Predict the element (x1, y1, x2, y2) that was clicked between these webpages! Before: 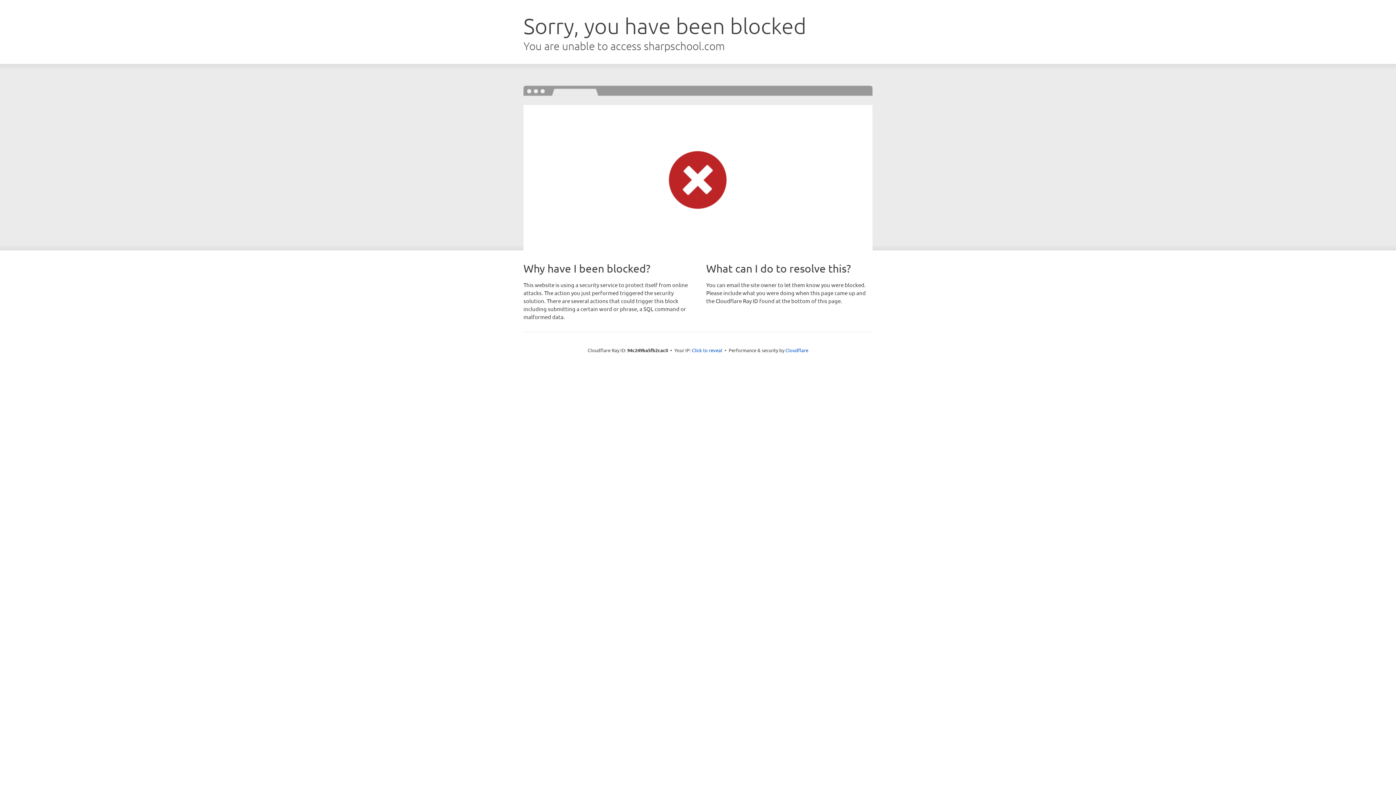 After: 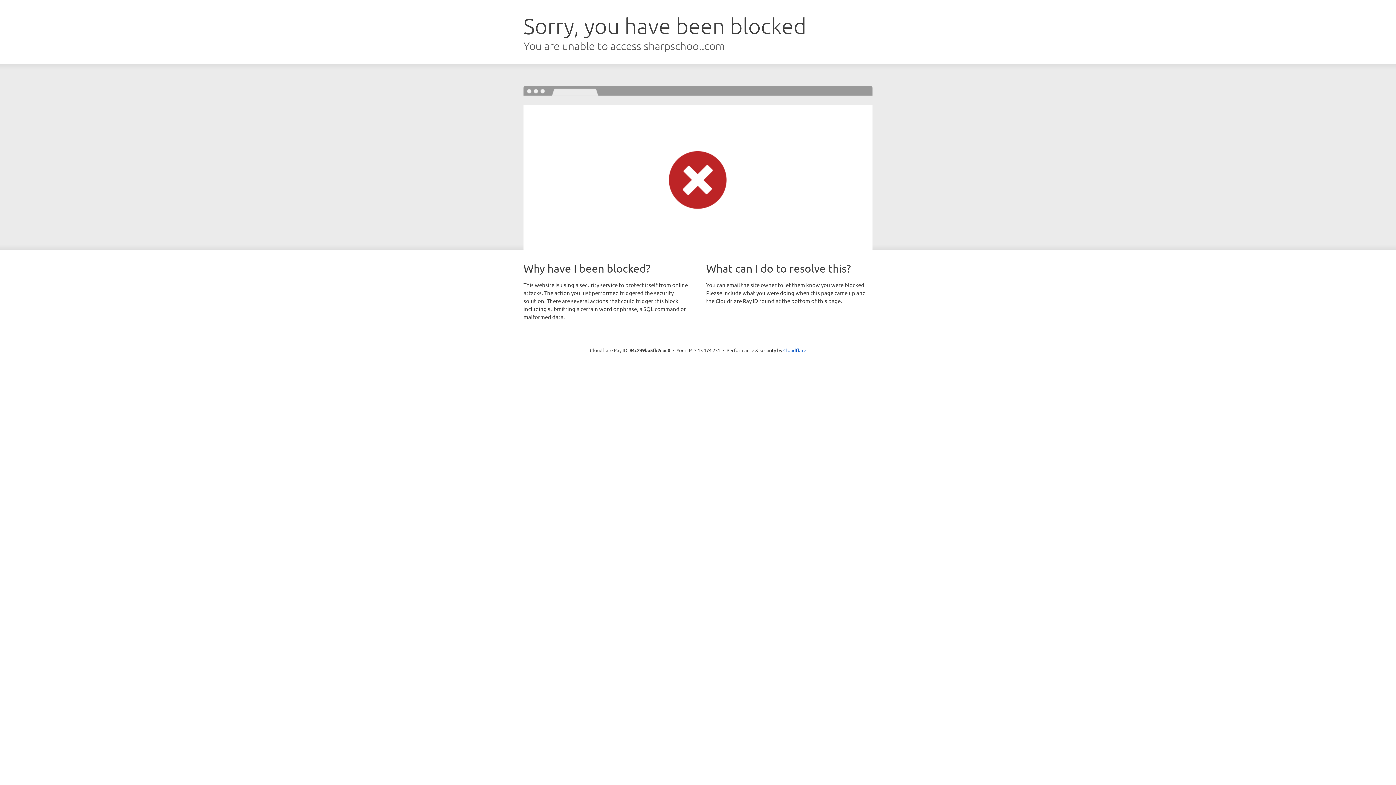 Action: bbox: (692, 346, 722, 353) label: Click to reveal